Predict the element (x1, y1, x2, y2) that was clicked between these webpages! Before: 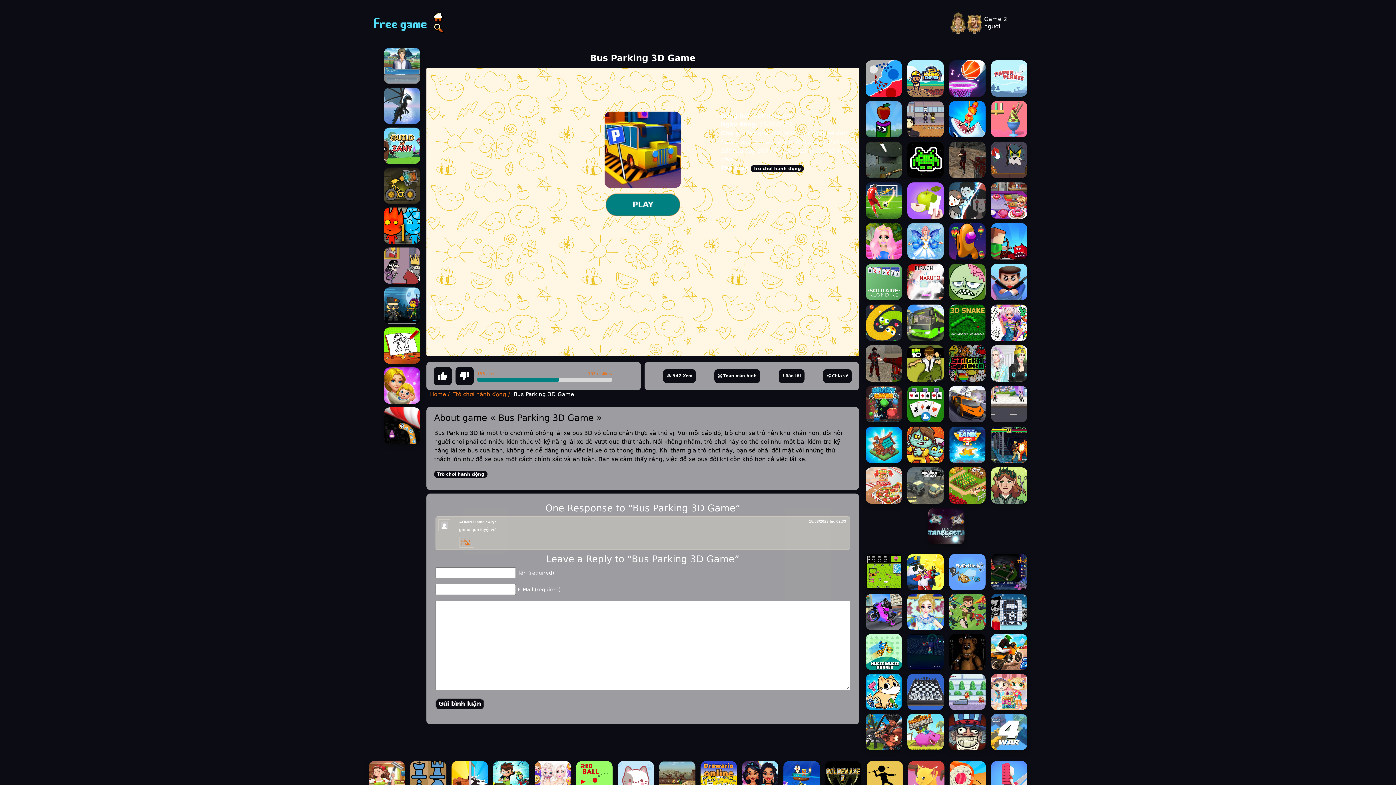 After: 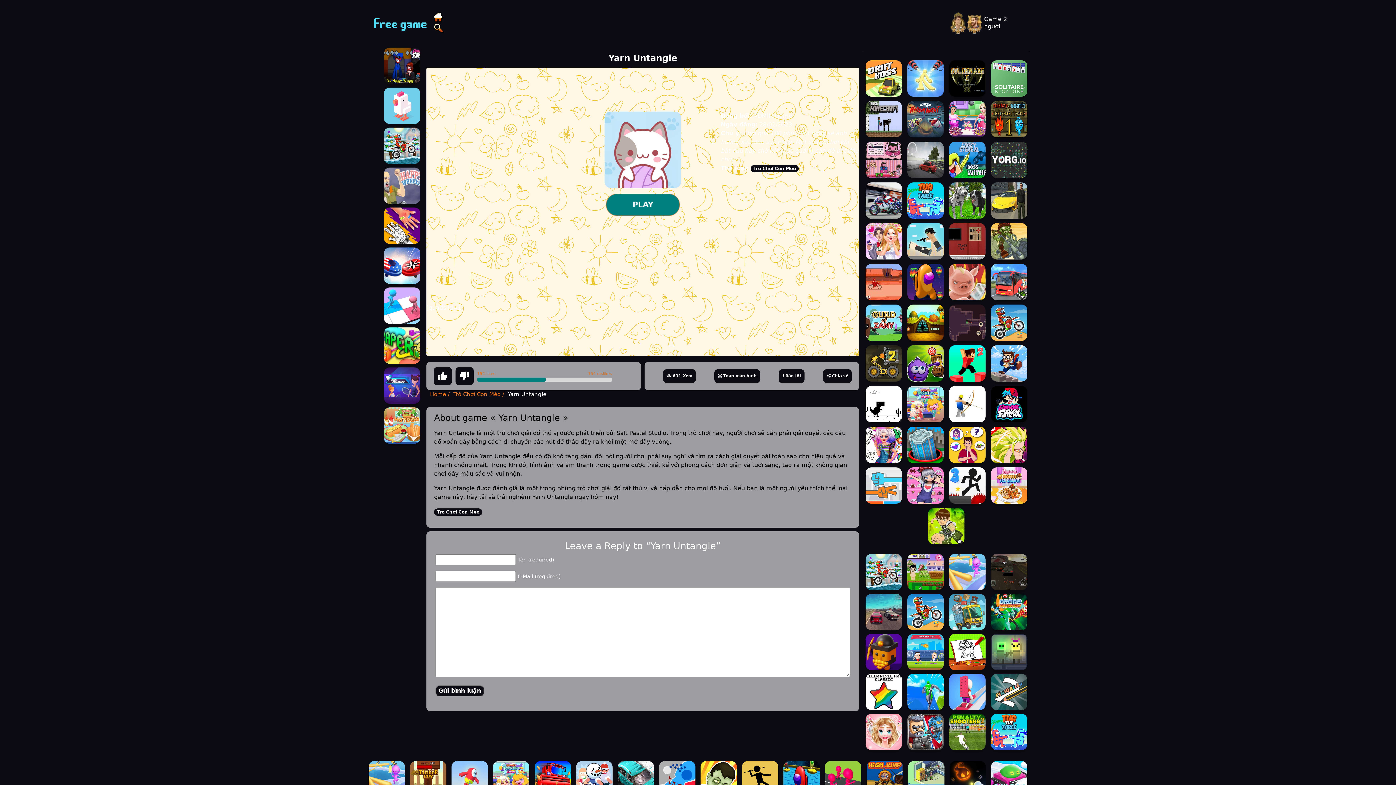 Action: bbox: (617, 761, 654, 797) label: Yarn Untangle